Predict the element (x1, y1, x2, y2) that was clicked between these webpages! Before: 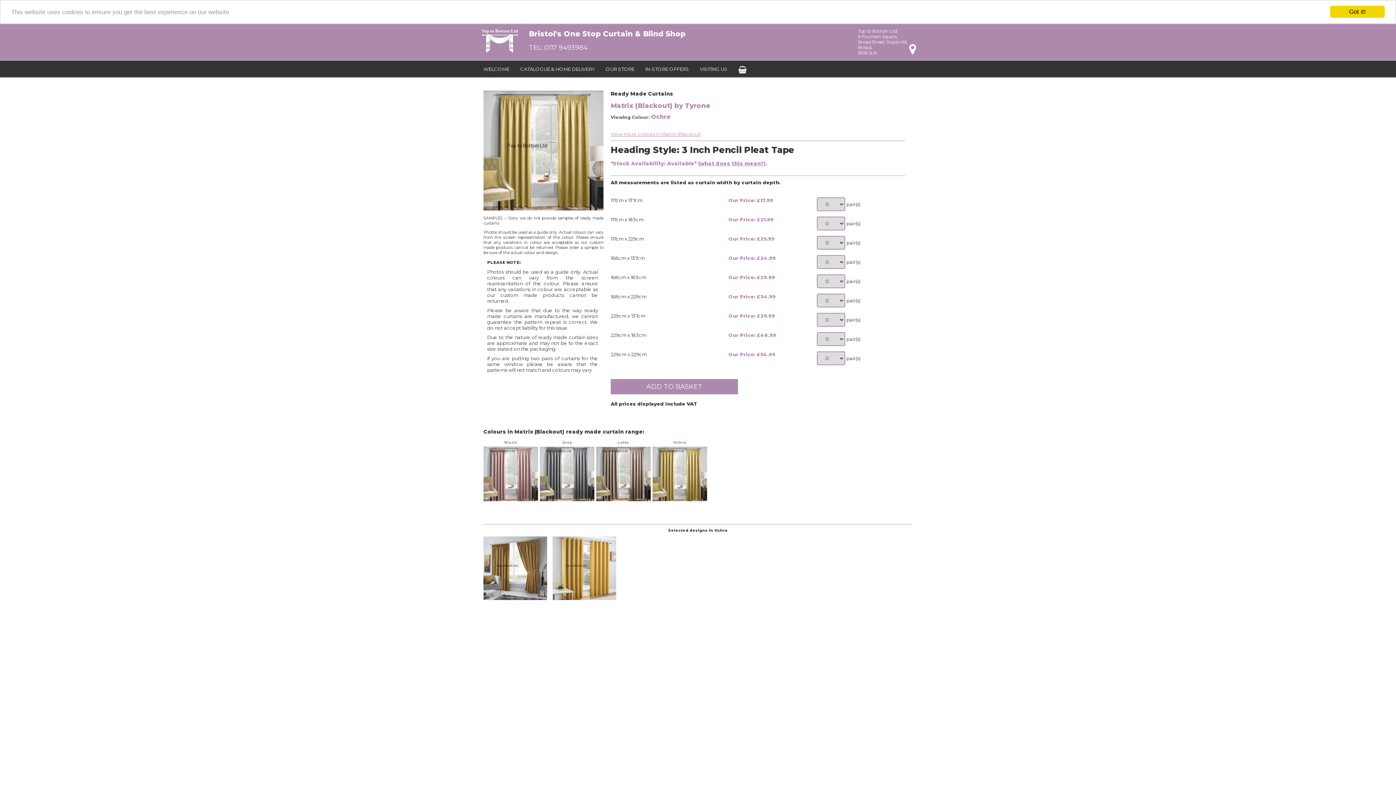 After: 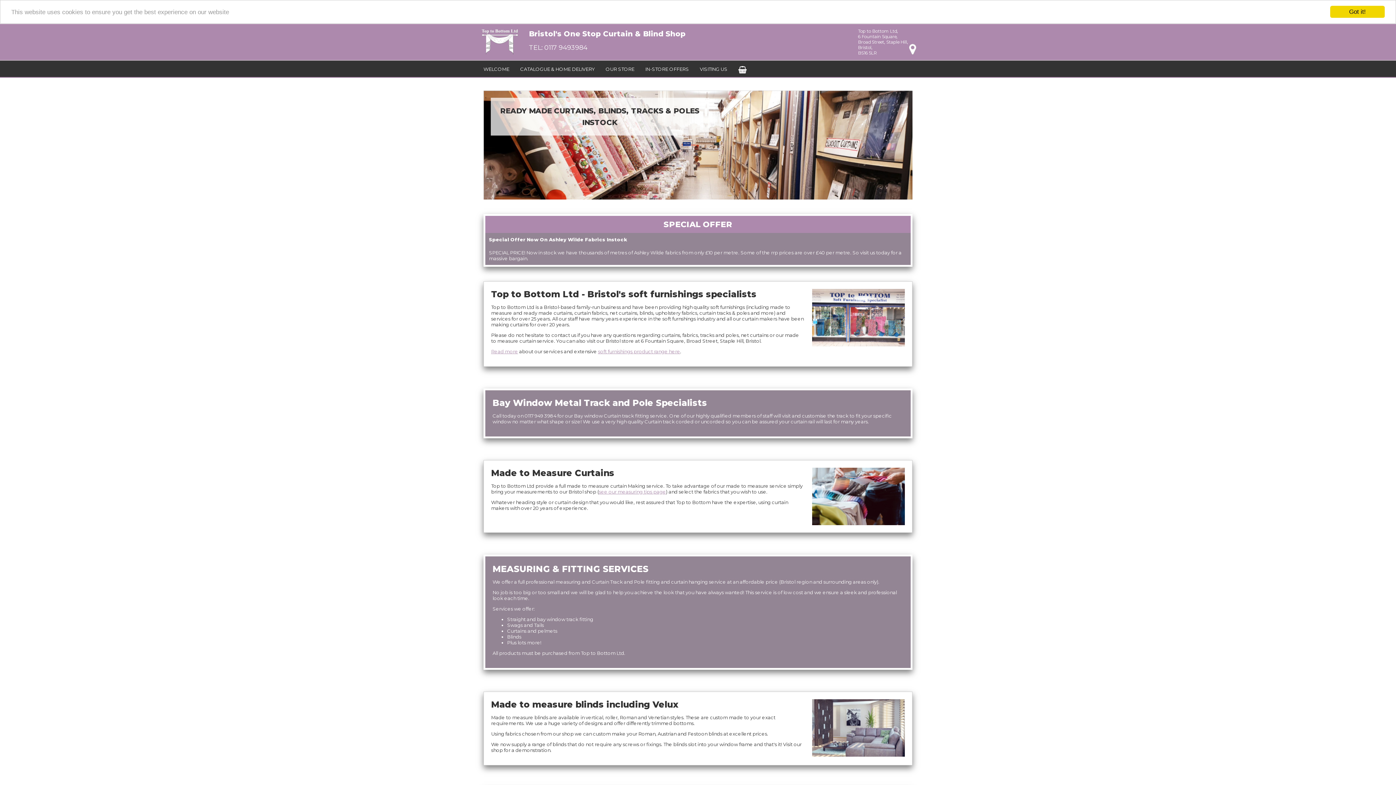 Action: bbox: (481, 49, 518, 55)